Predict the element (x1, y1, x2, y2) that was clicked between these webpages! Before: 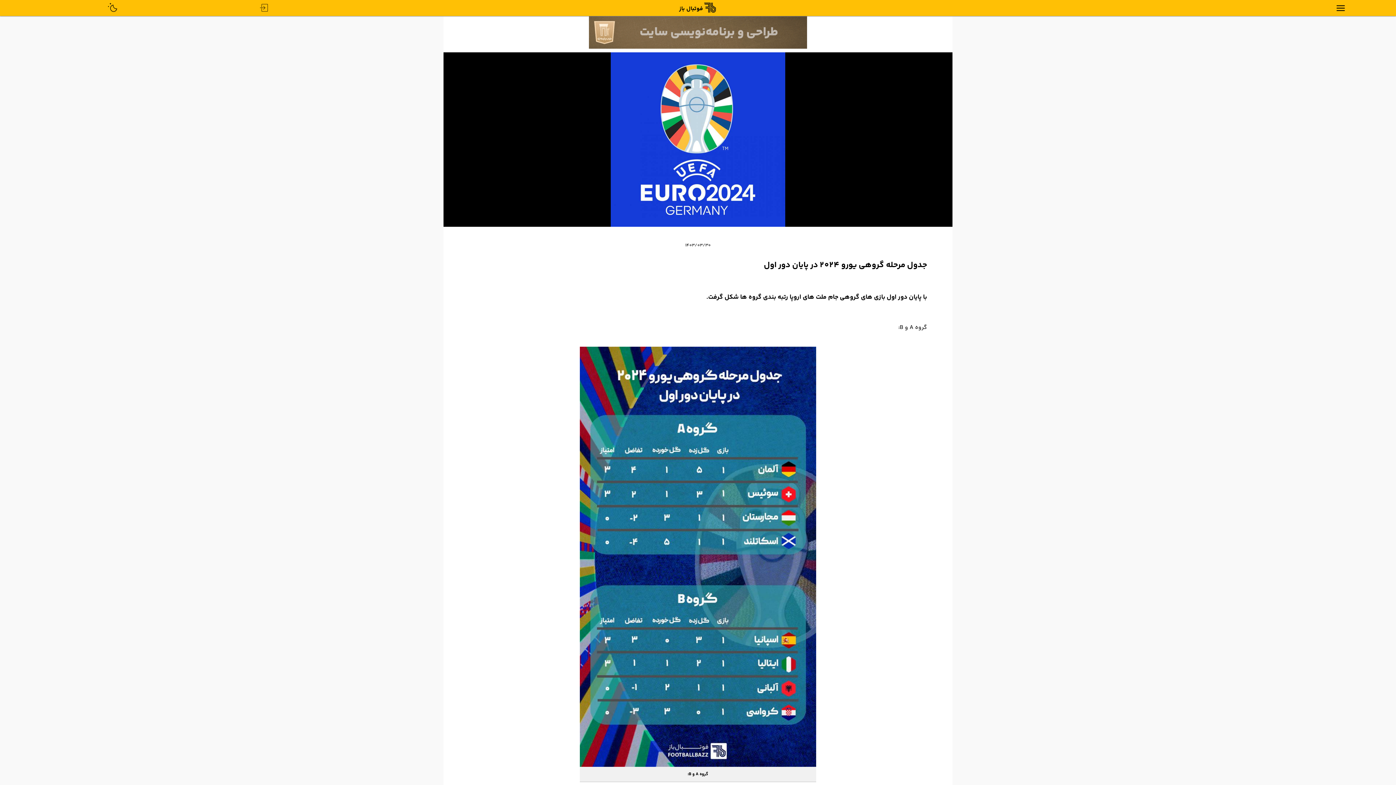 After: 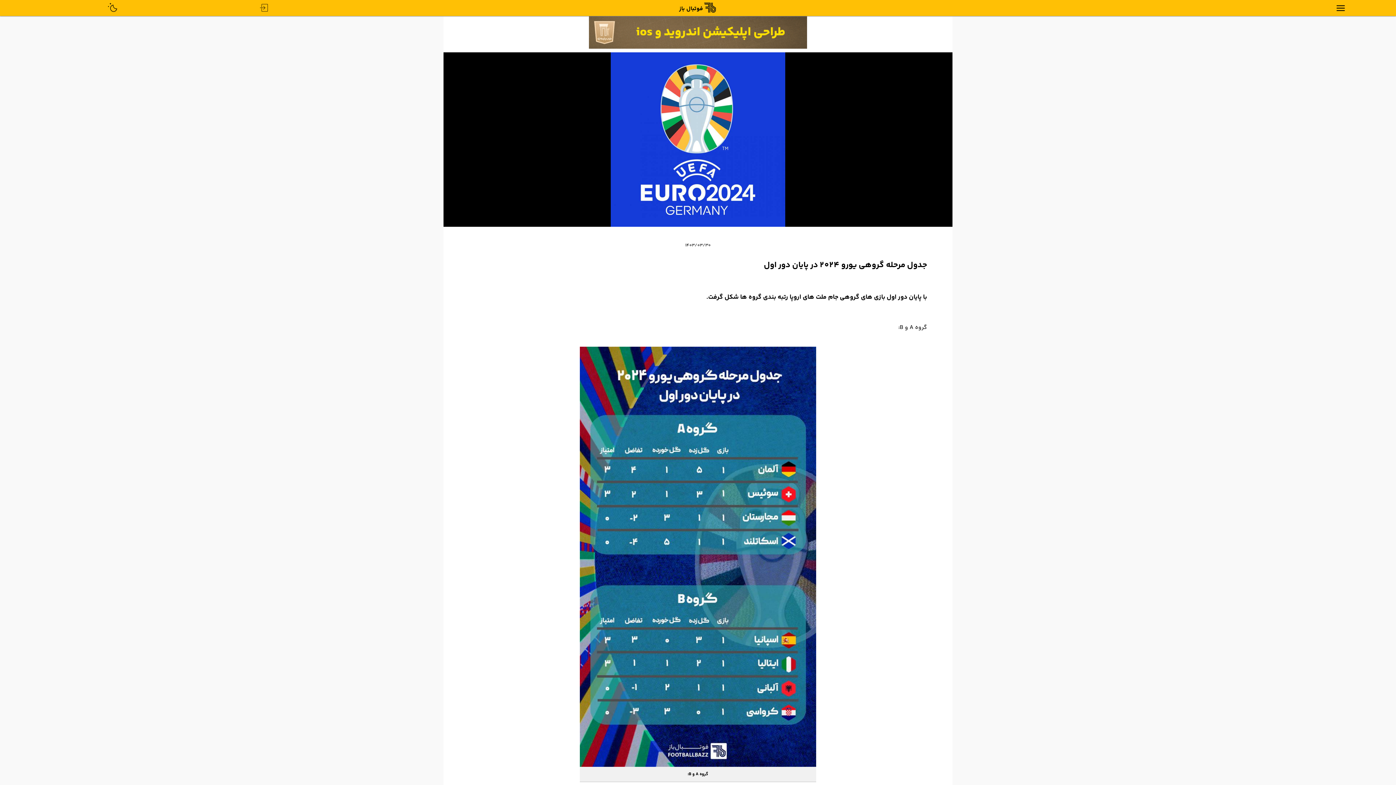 Action: bbox: (589, 42, 807, 52)